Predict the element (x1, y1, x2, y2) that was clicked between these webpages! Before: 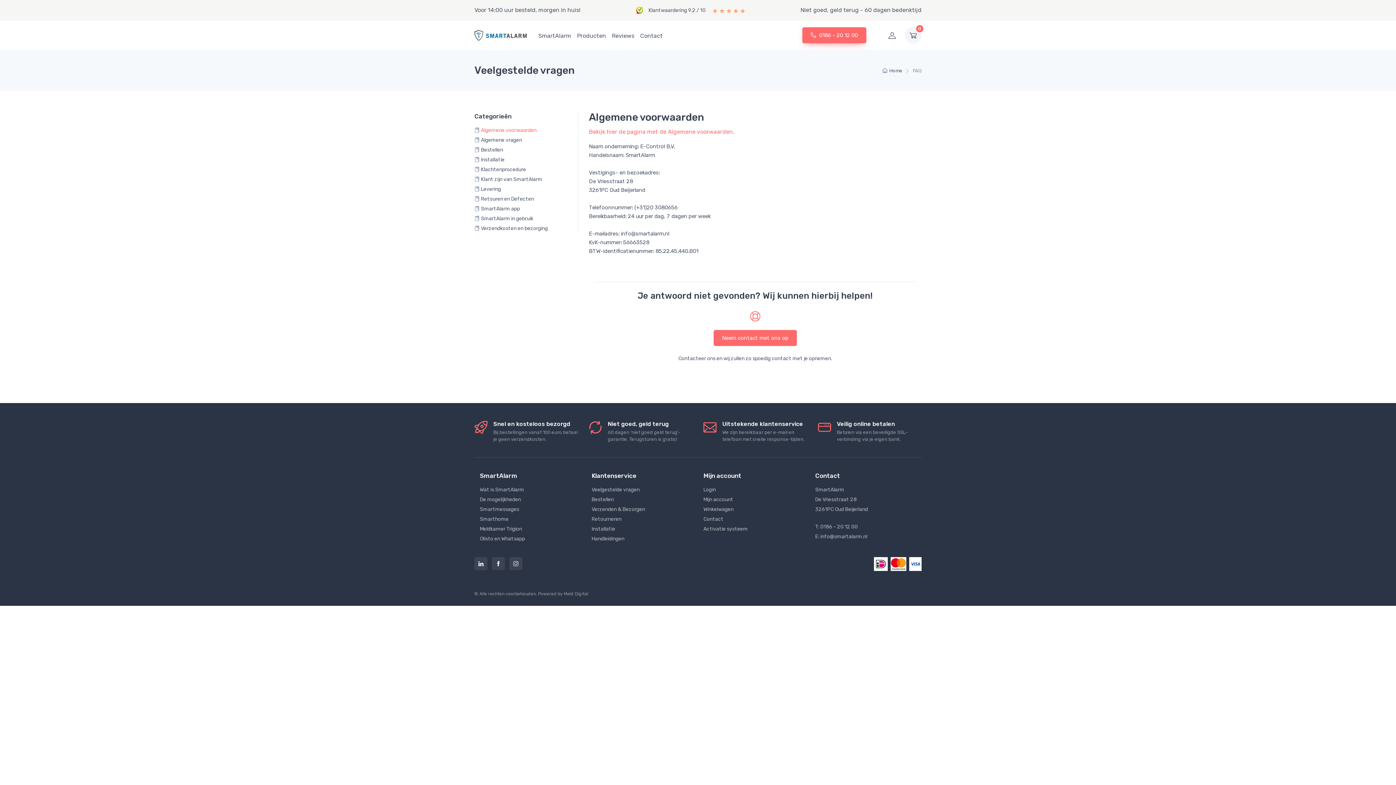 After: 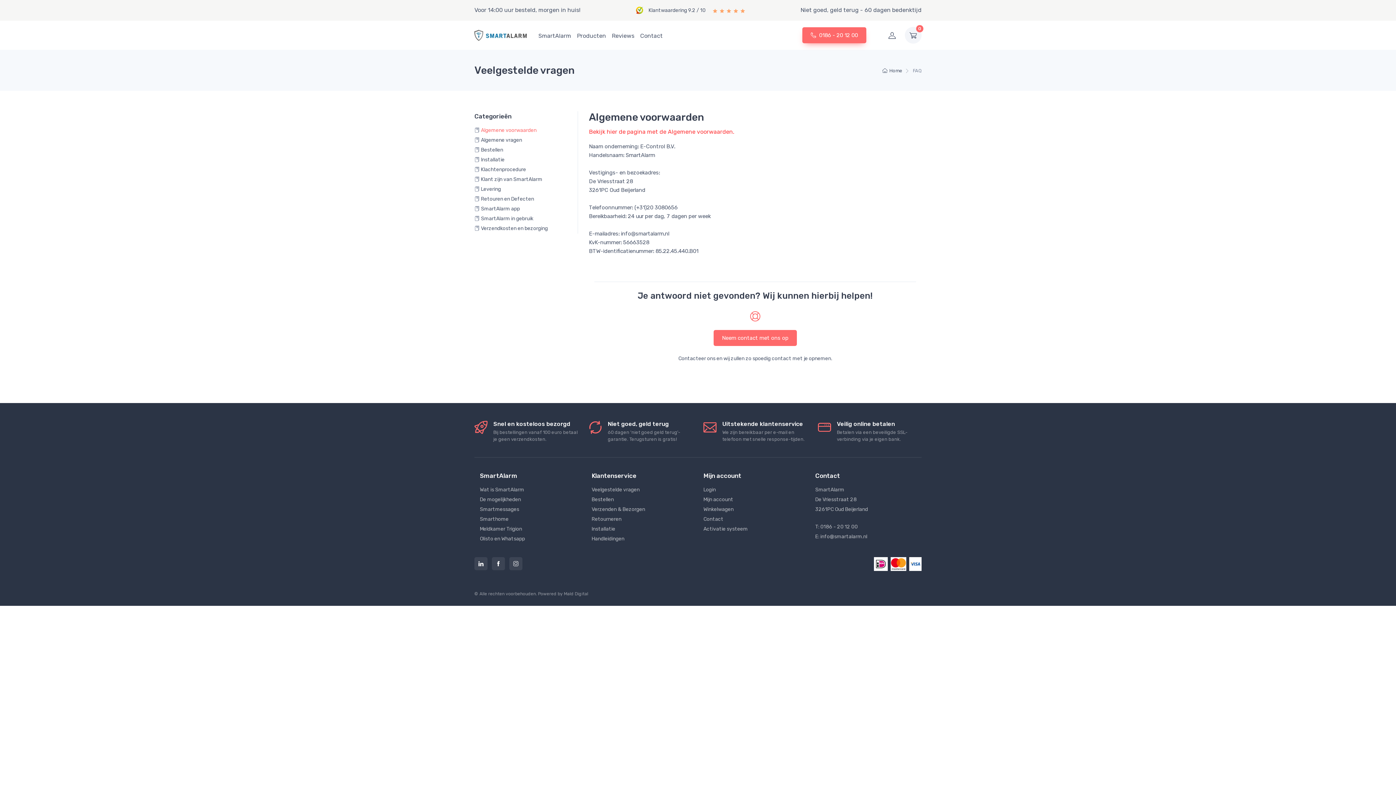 Action: label: Bekijk hier de pagina met de Algemene voorwaarden.  bbox: (589, 128, 736, 135)